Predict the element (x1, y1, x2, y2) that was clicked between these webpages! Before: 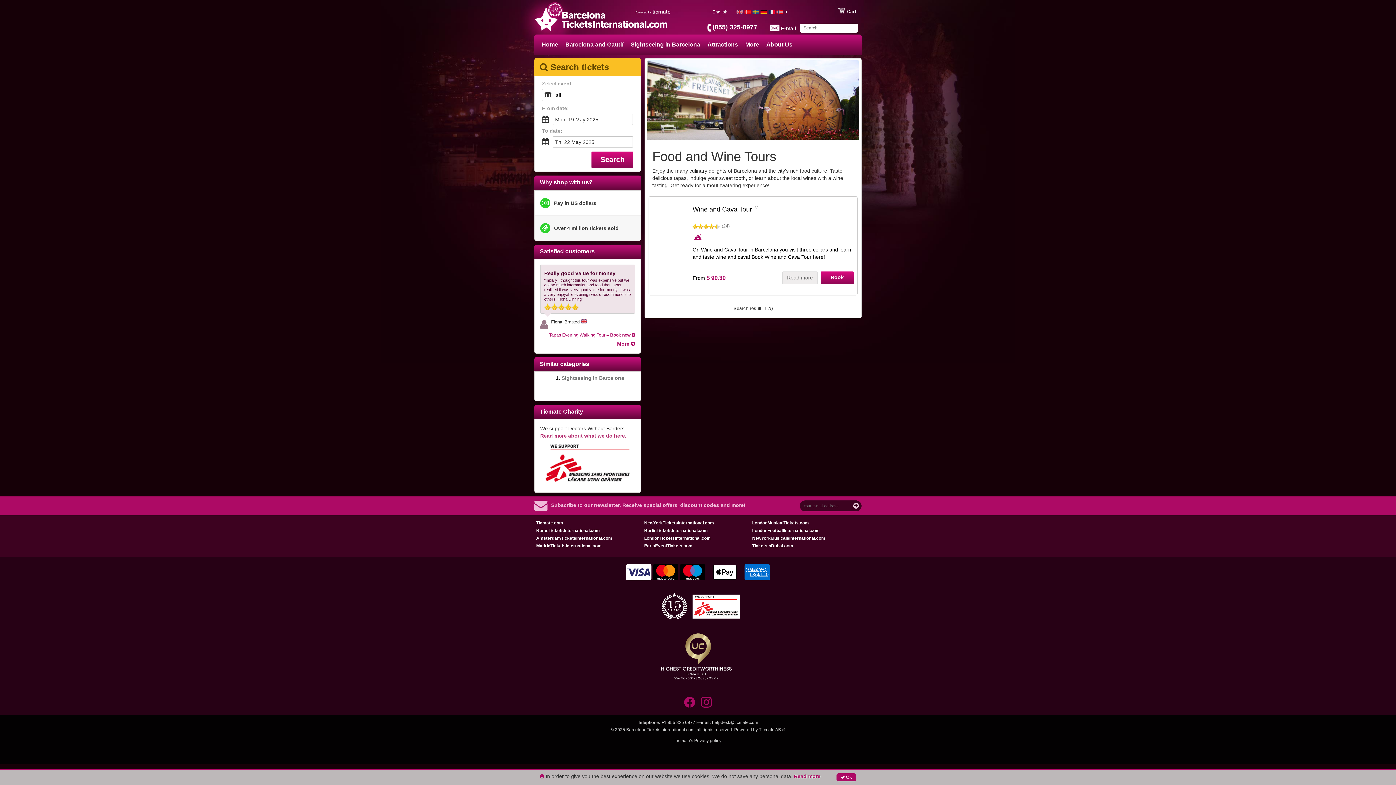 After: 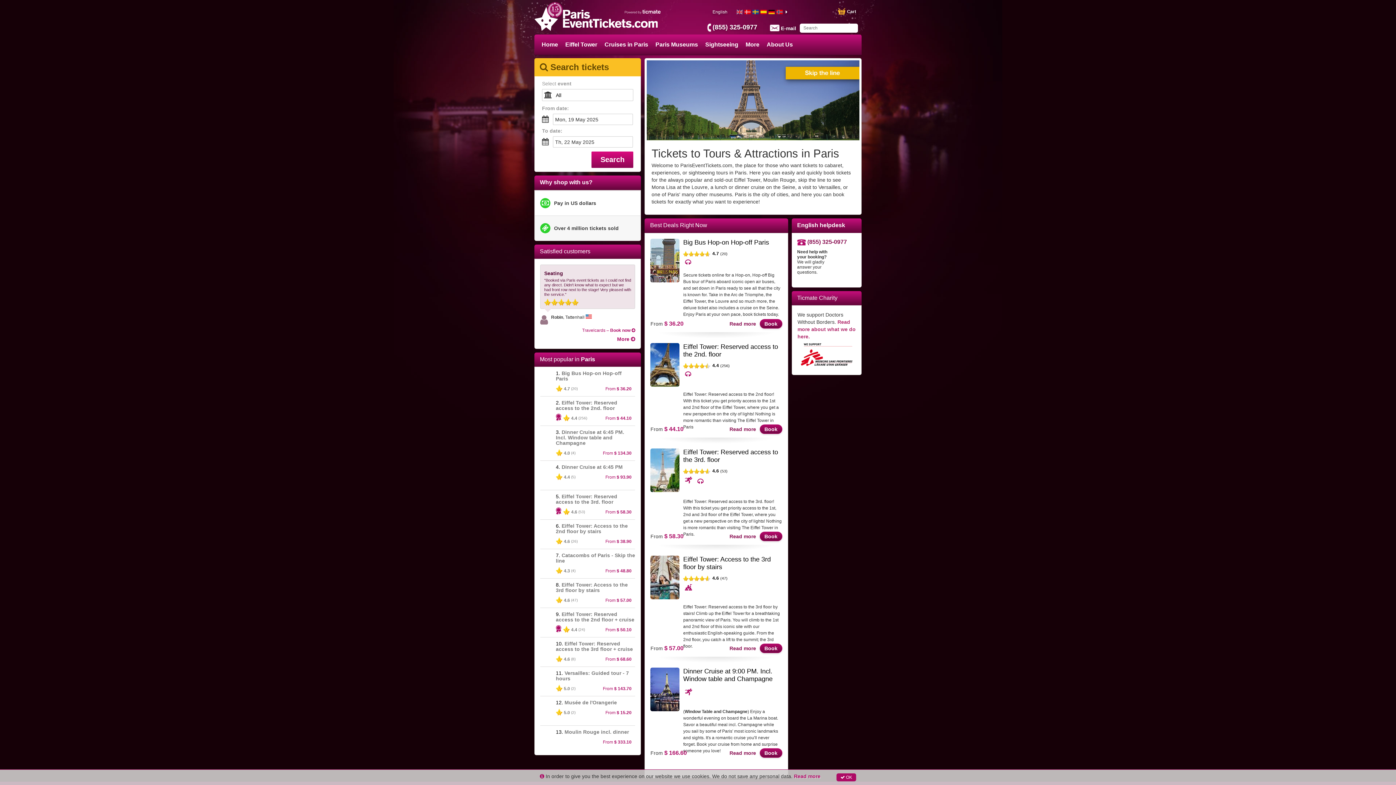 Action: label: ParisEventTickets.com bbox: (644, 543, 692, 548)